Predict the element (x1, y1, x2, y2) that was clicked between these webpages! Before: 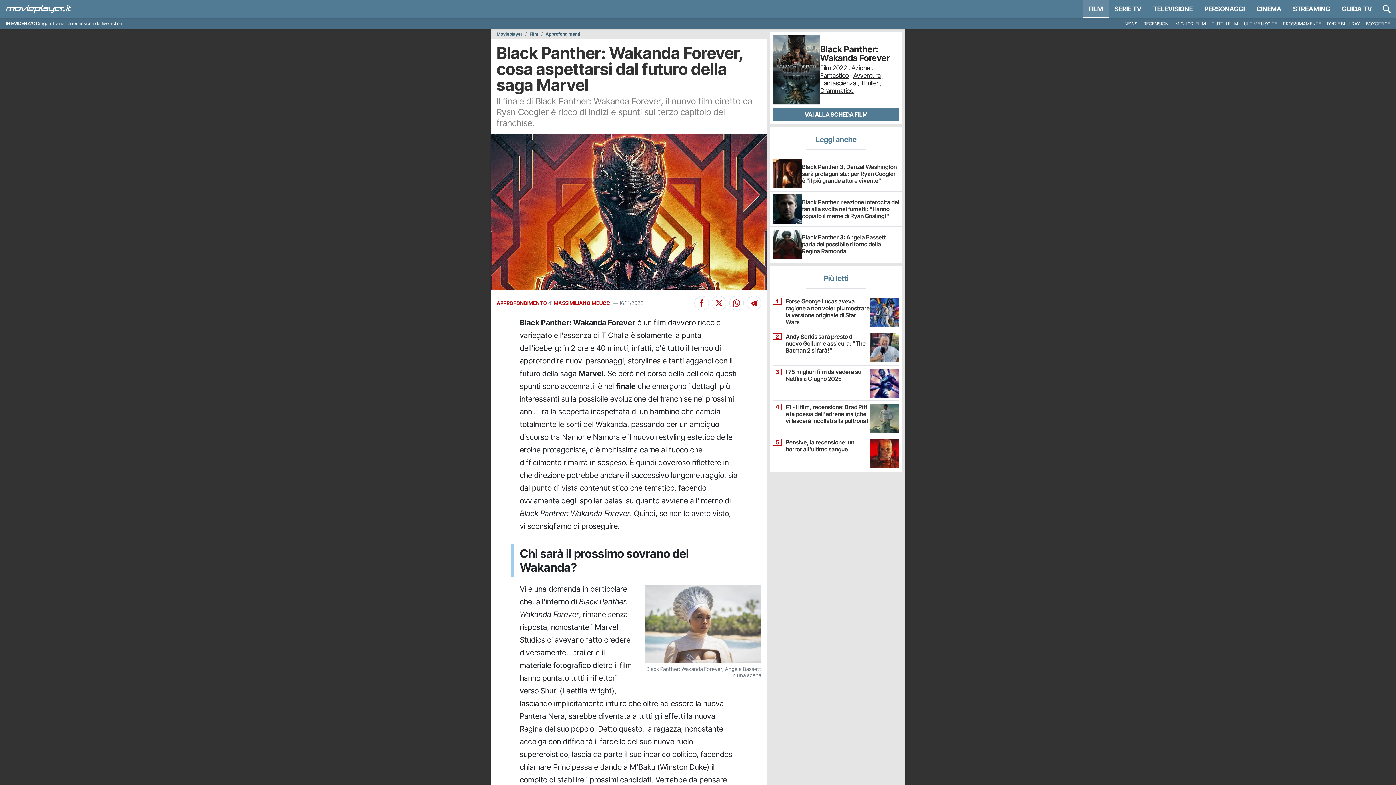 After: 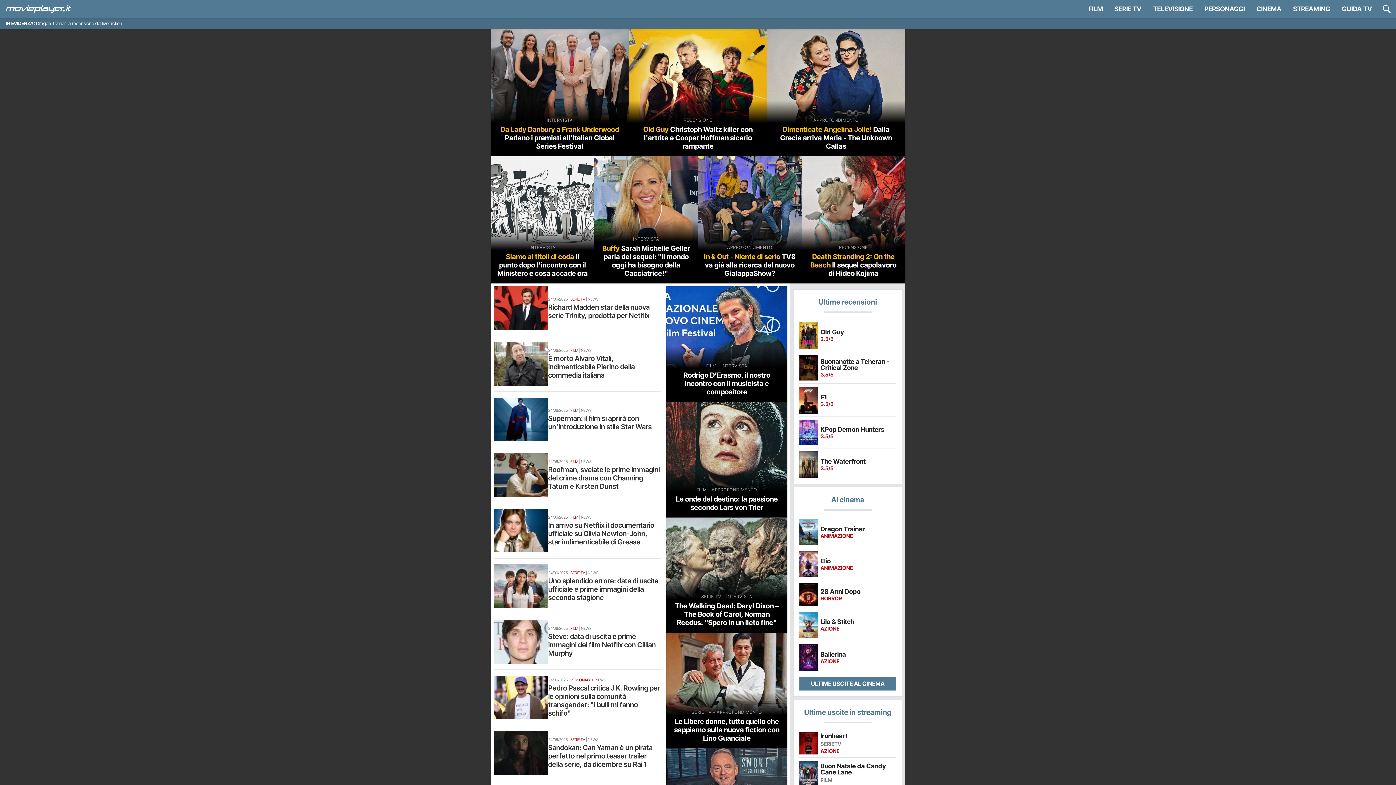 Action: label: Movieplayer.it bbox: (0, 0, 77, 18)